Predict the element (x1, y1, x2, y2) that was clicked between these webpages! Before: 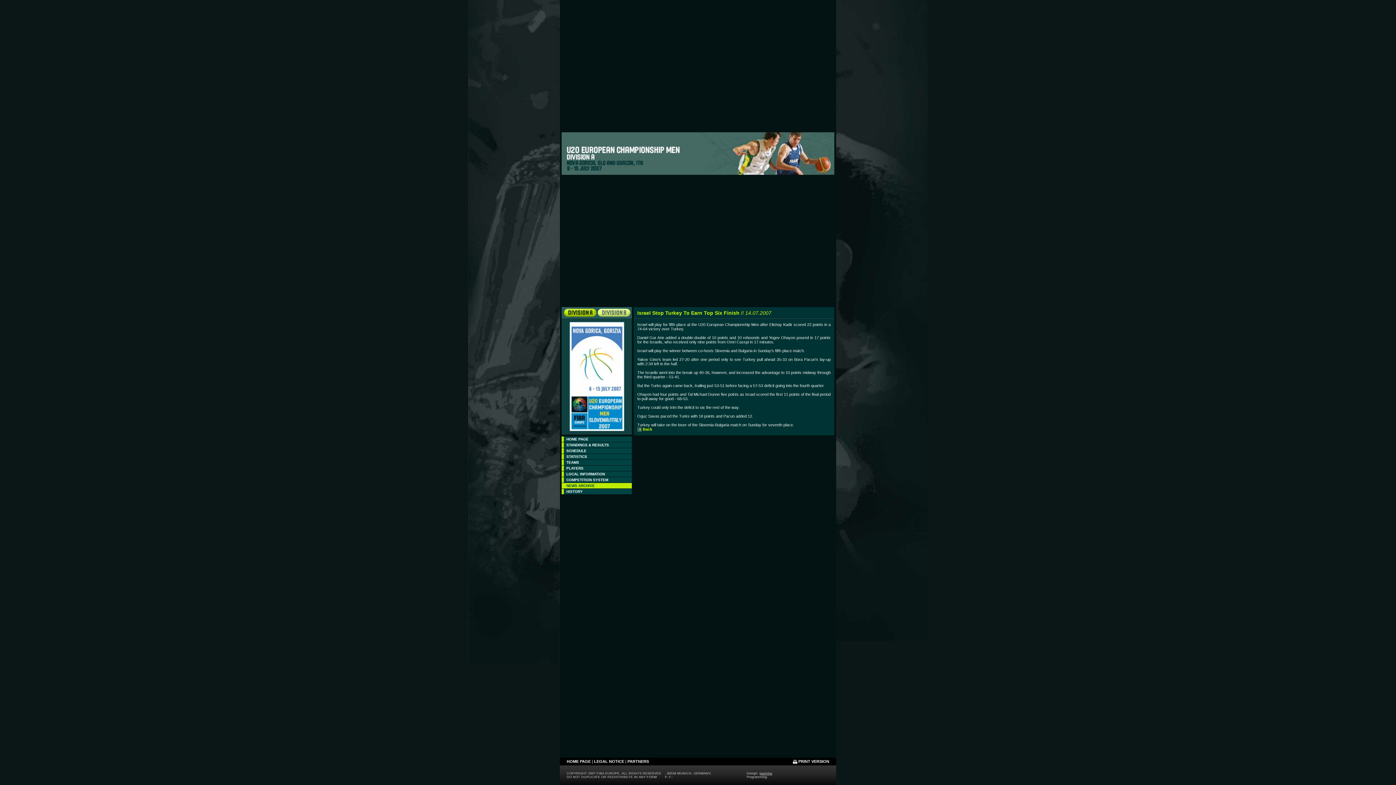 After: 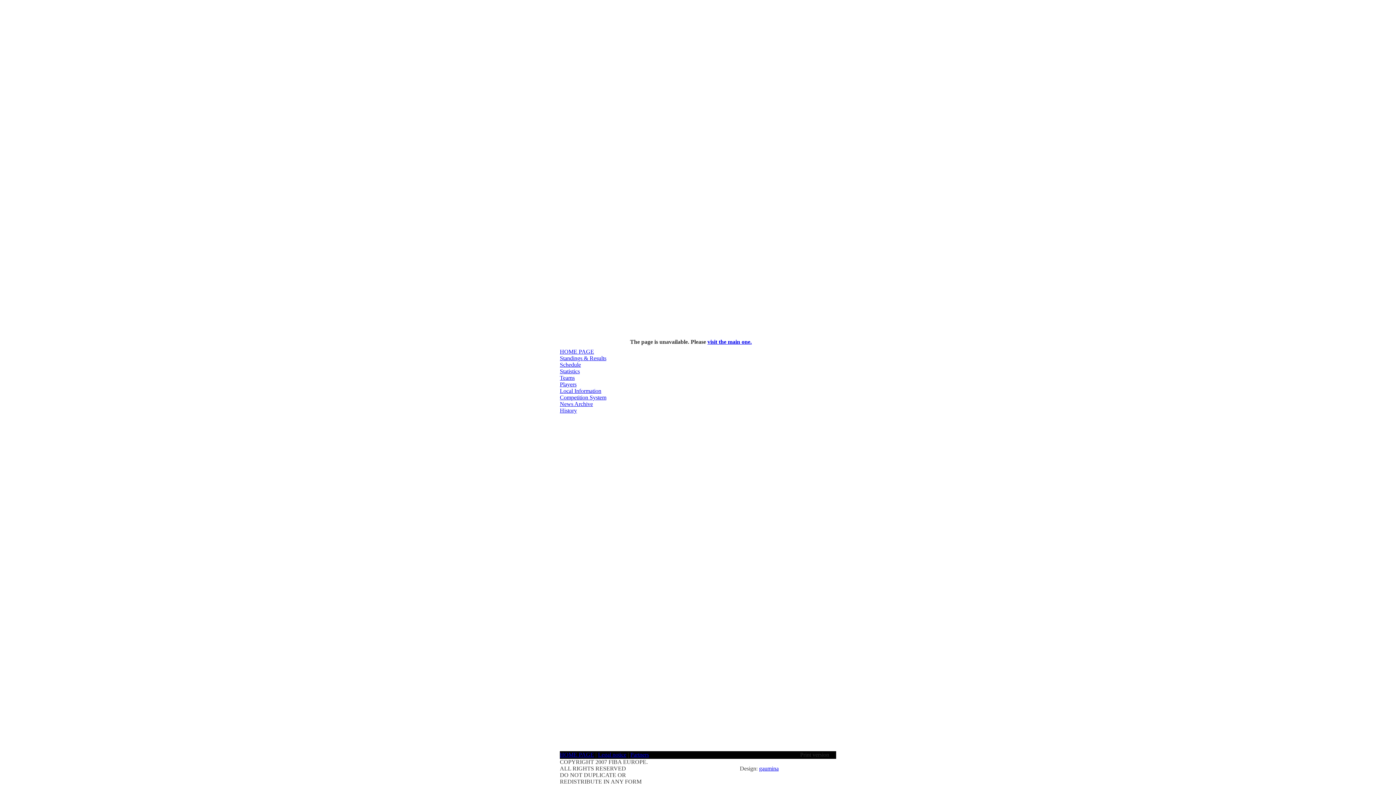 Action: bbox: (566, 472, 605, 476) label: LOCAL INFORMATION